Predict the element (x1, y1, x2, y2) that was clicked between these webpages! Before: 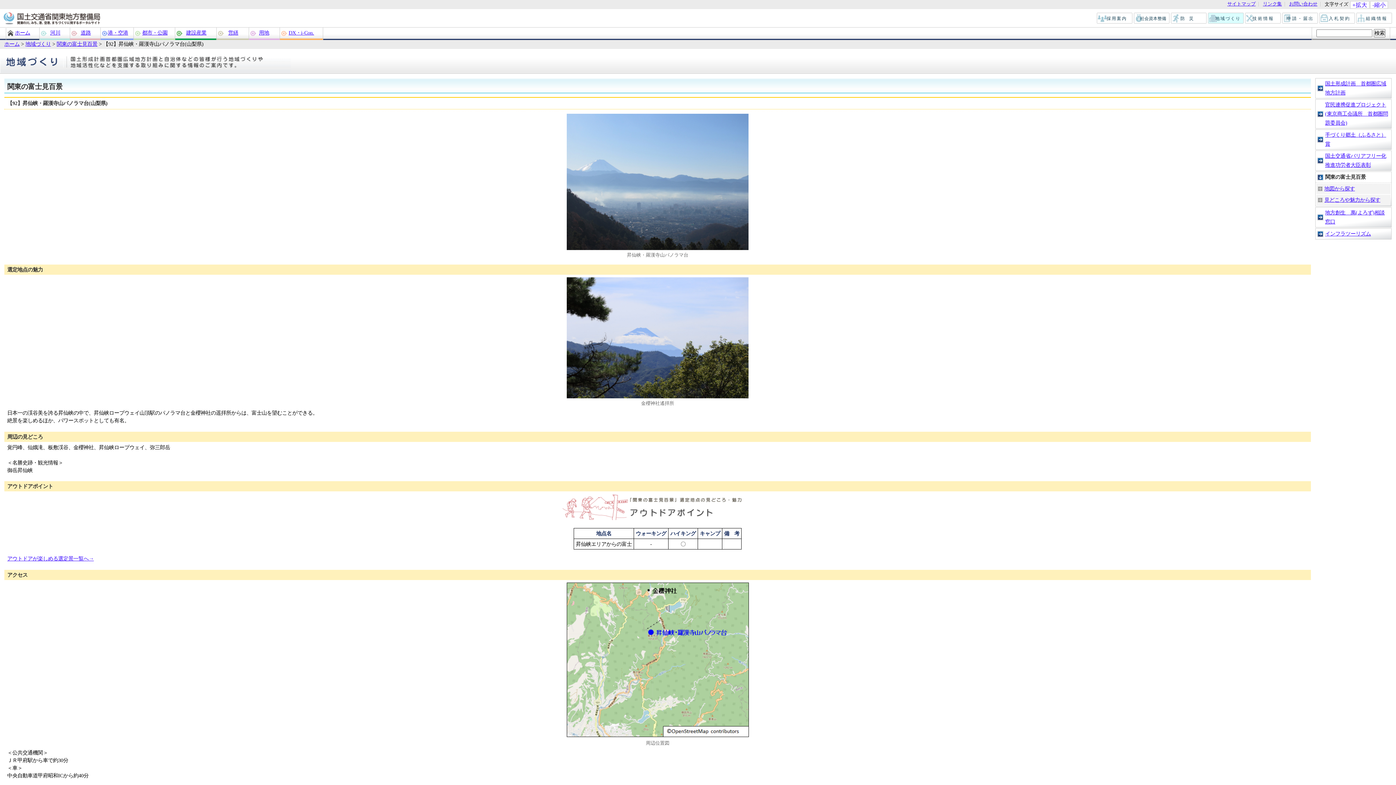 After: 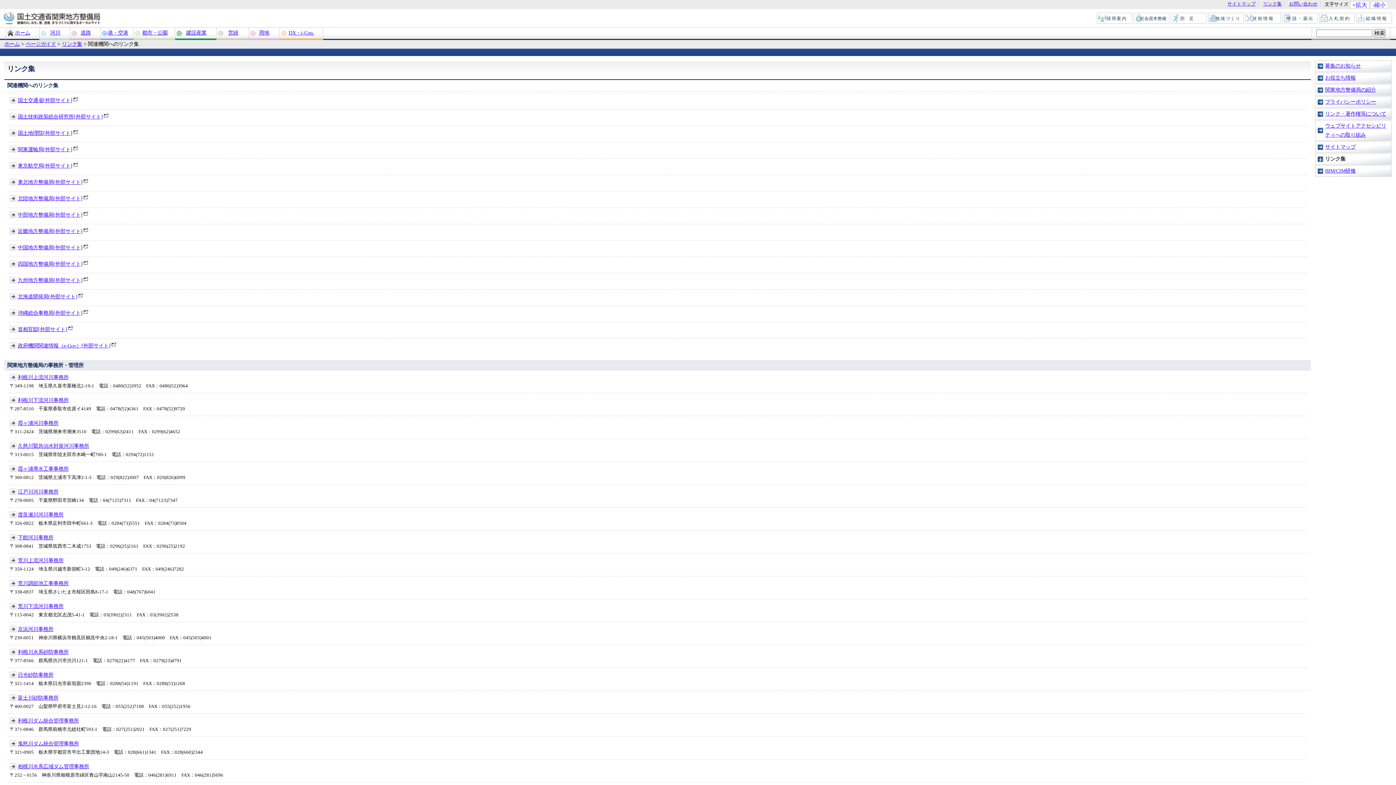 Action: bbox: (1263, 1, 1282, 6) label: リンク集